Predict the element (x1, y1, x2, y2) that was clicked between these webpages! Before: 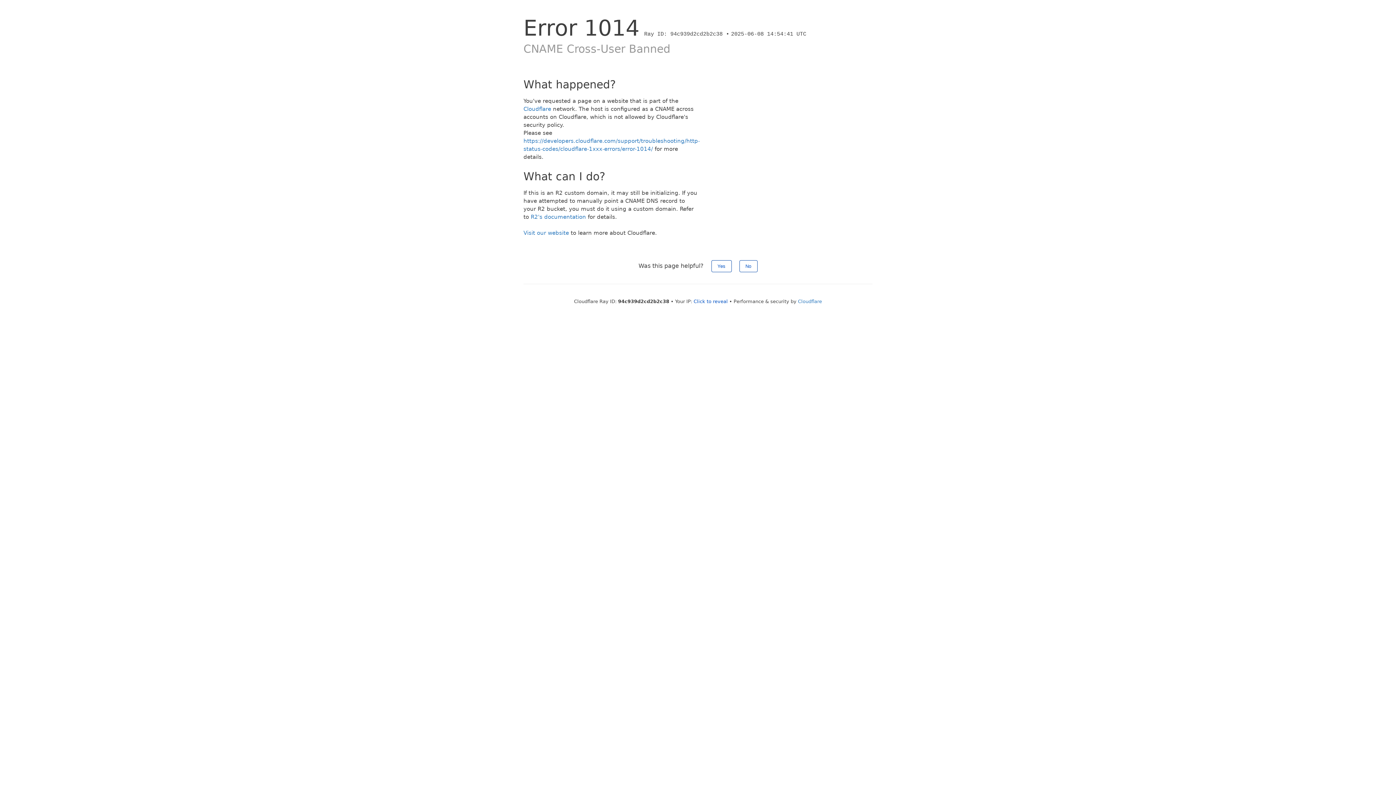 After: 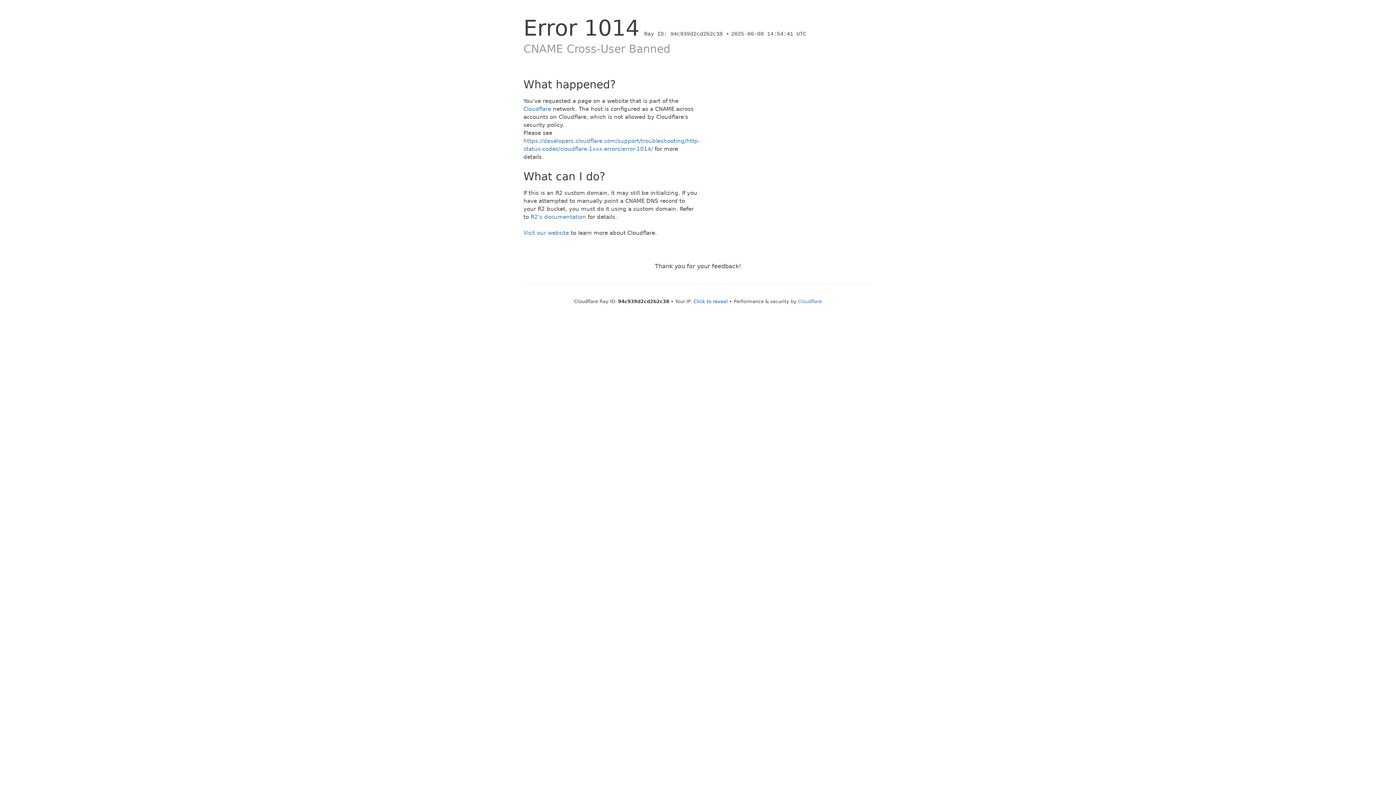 Action: label: No bbox: (739, 260, 757, 272)